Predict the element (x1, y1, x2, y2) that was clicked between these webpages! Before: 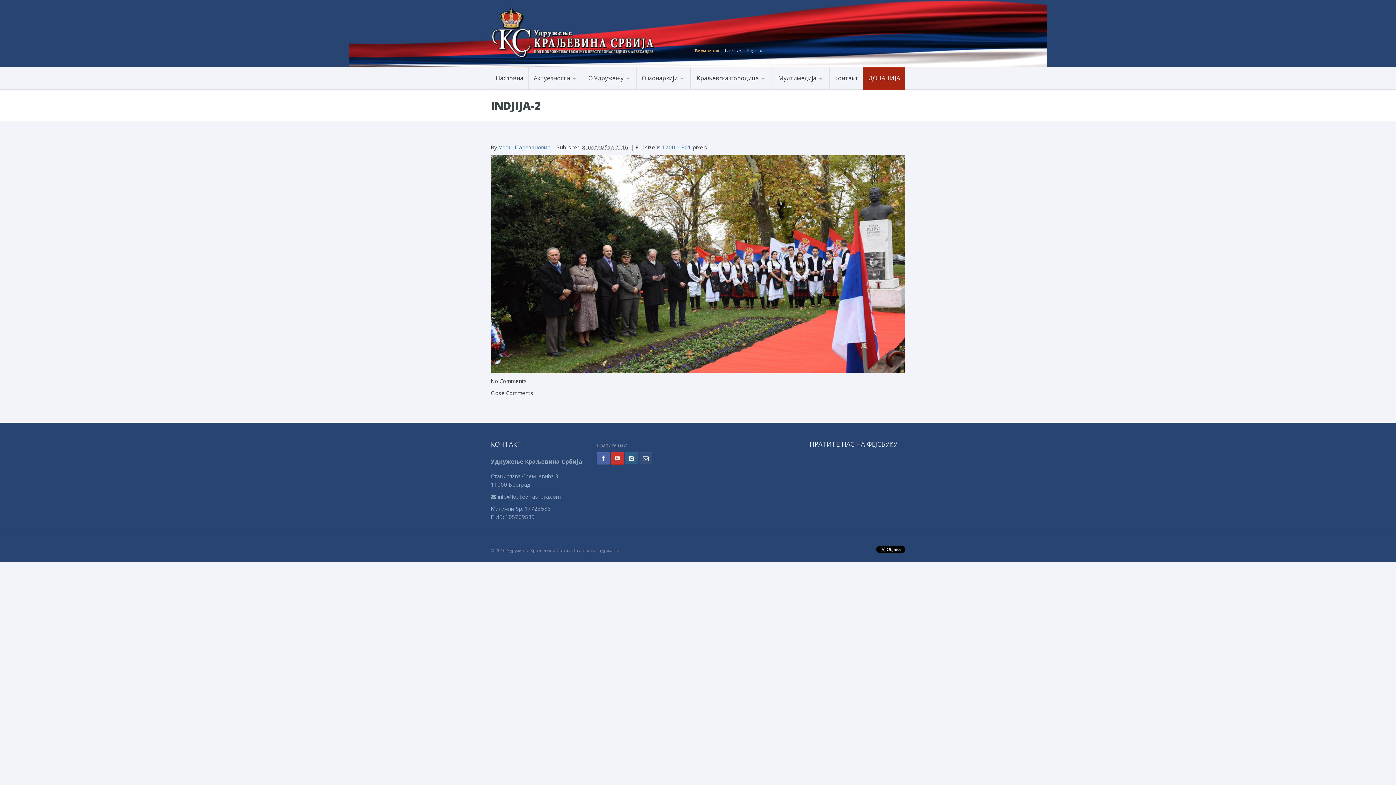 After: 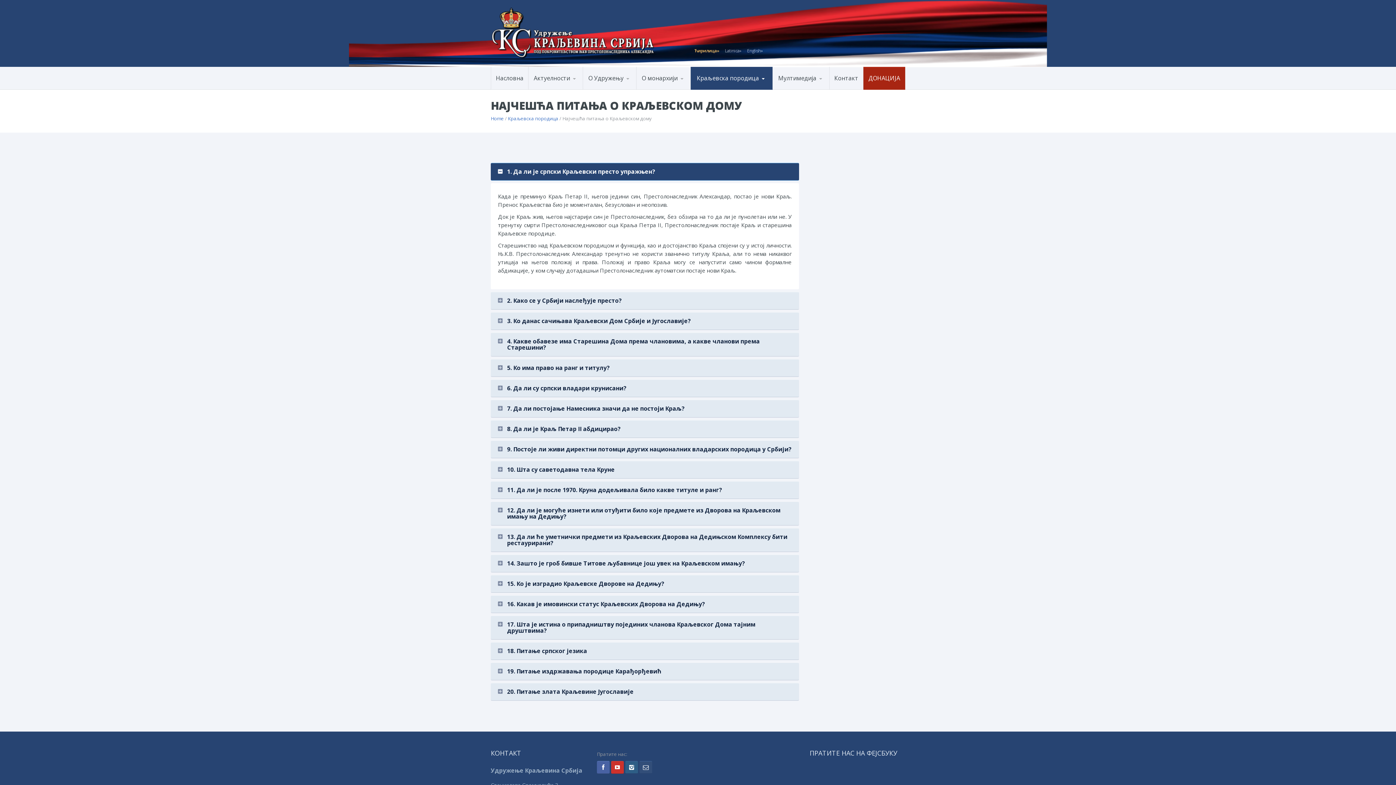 Action: bbox: (695, 87, 759, 88) label: Најчешћа питања о Краљевском дому